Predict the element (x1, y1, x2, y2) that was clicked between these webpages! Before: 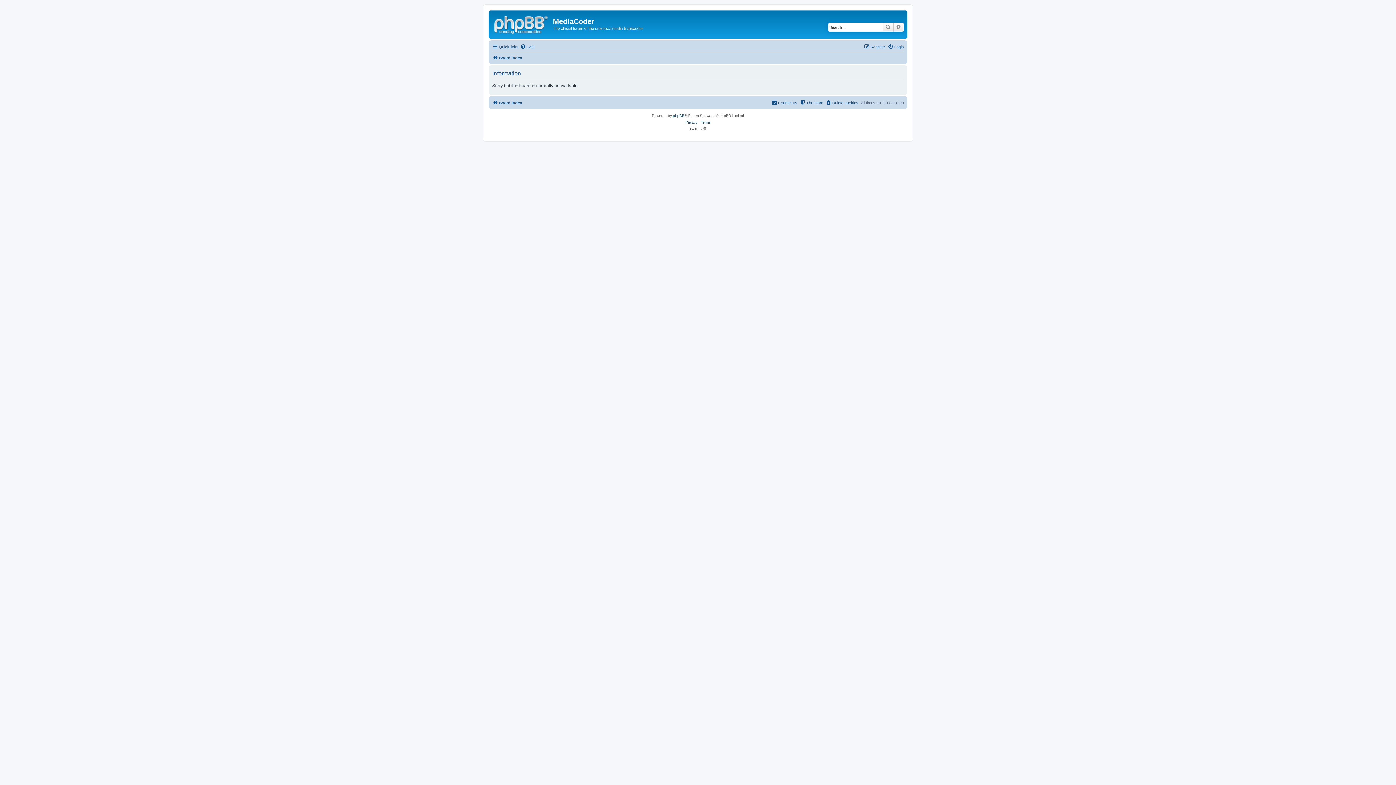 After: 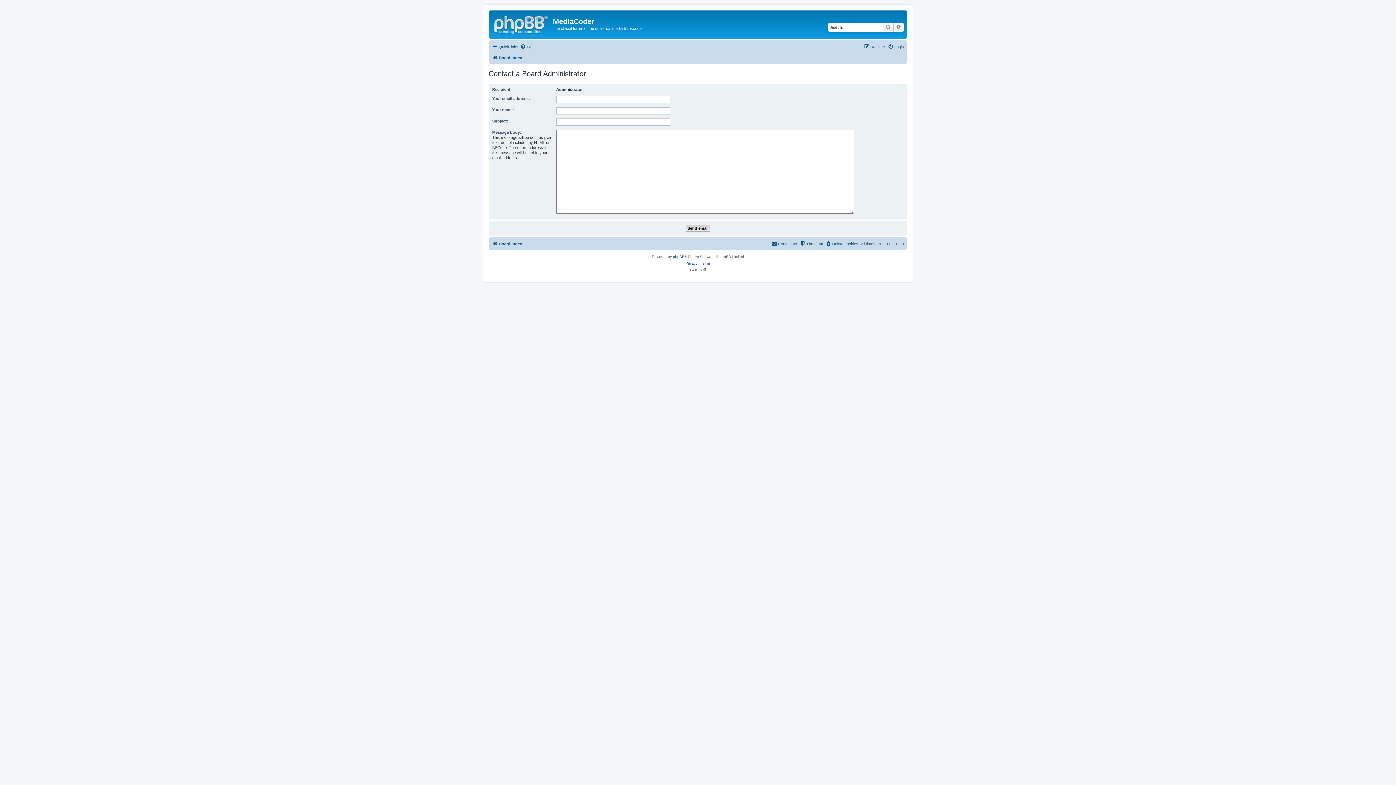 Action: bbox: (771, 98, 797, 107) label: Contact us